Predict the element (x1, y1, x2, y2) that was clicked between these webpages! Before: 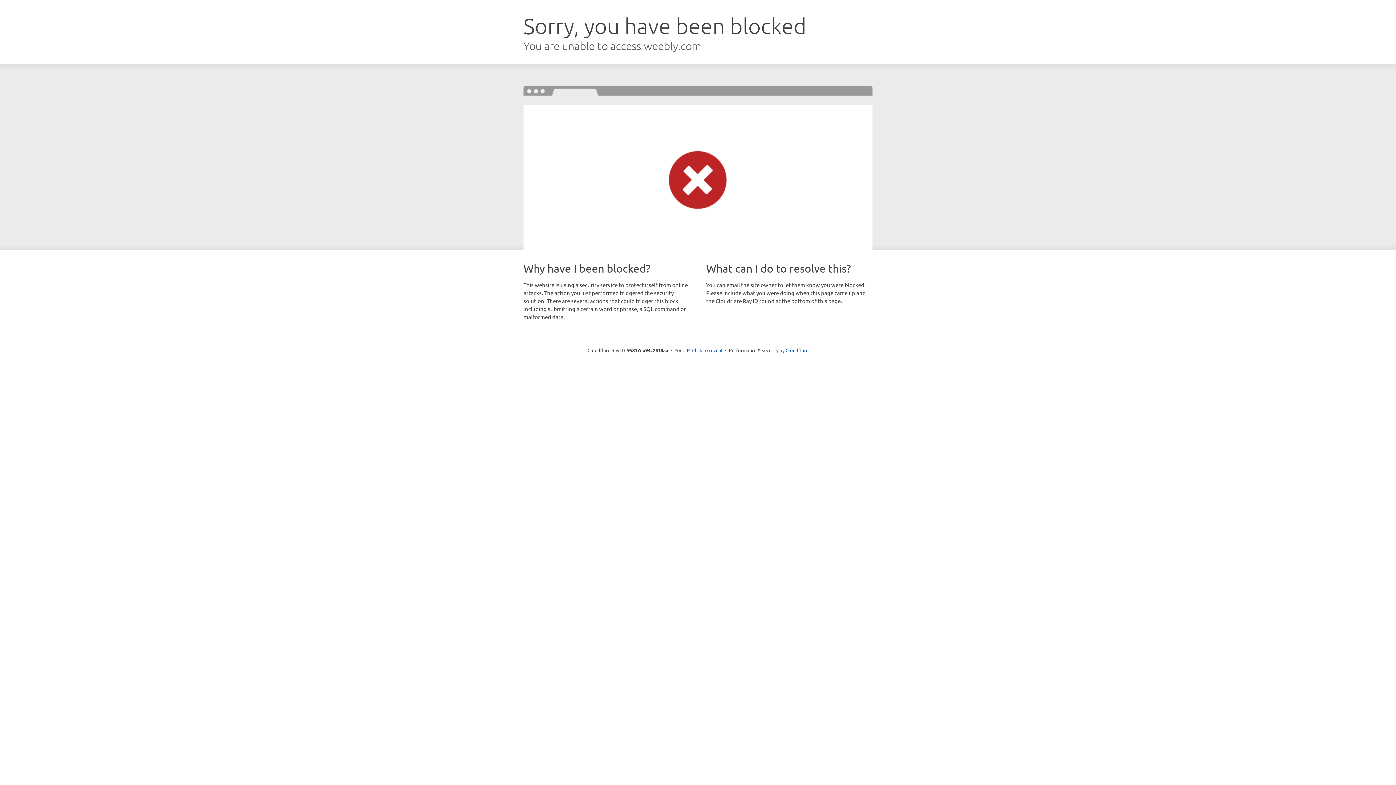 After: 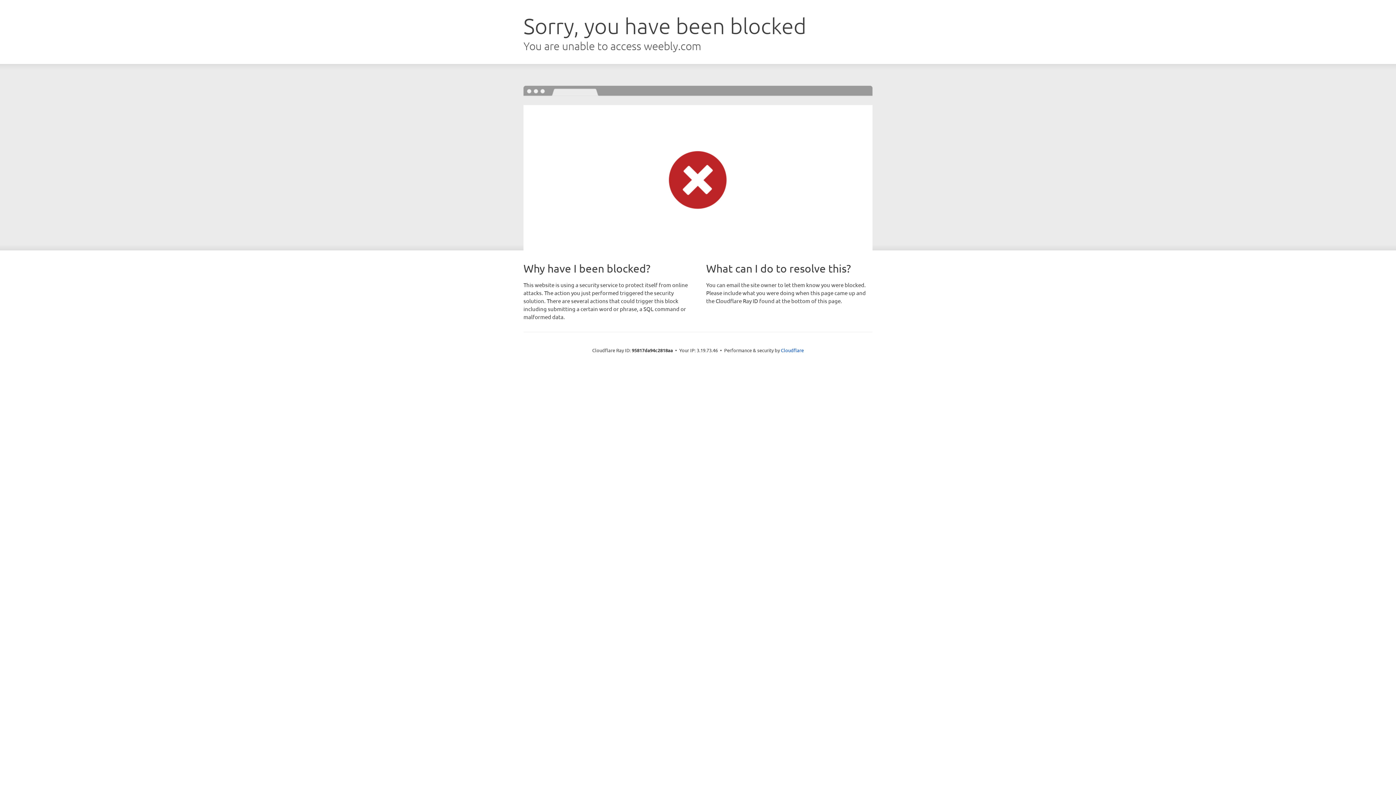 Action: bbox: (692, 346, 722, 353) label: Click to reveal